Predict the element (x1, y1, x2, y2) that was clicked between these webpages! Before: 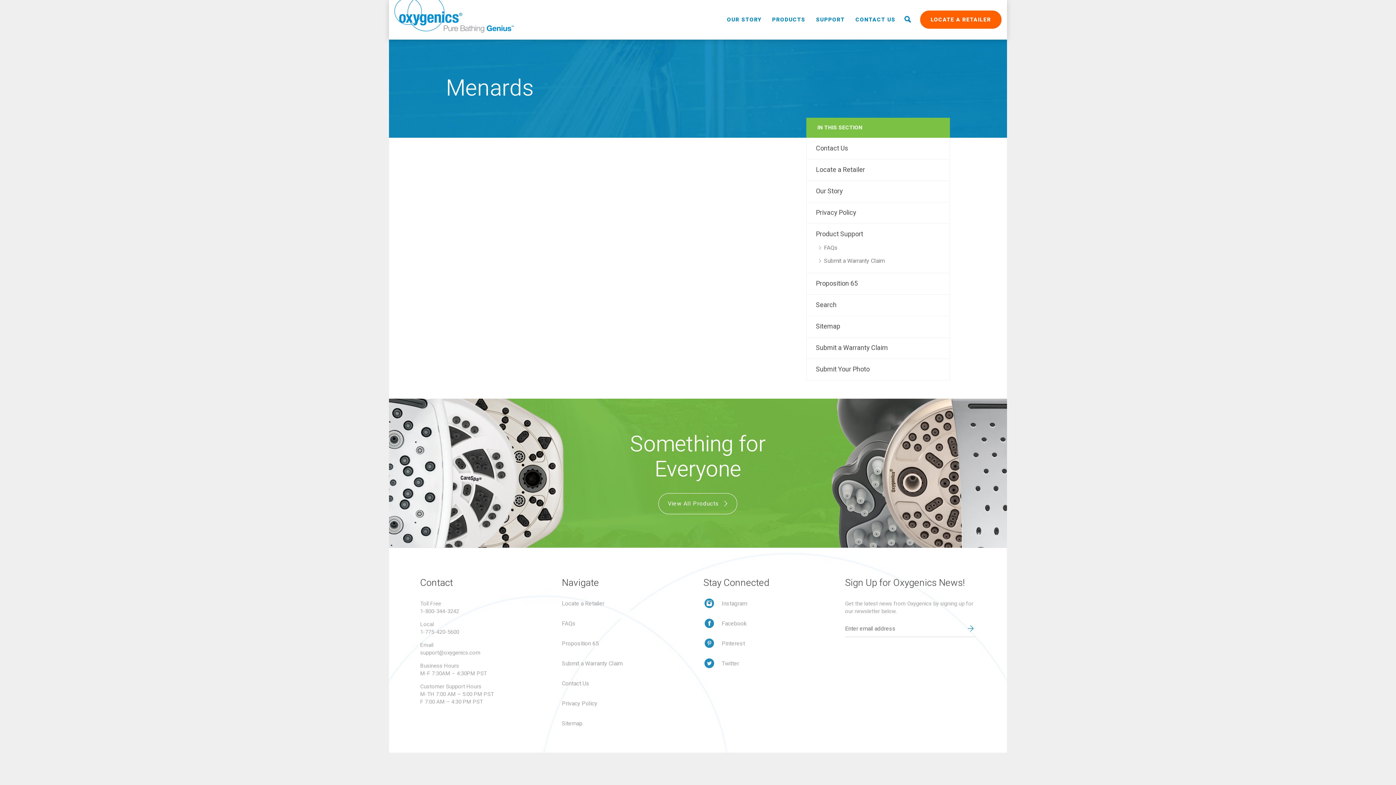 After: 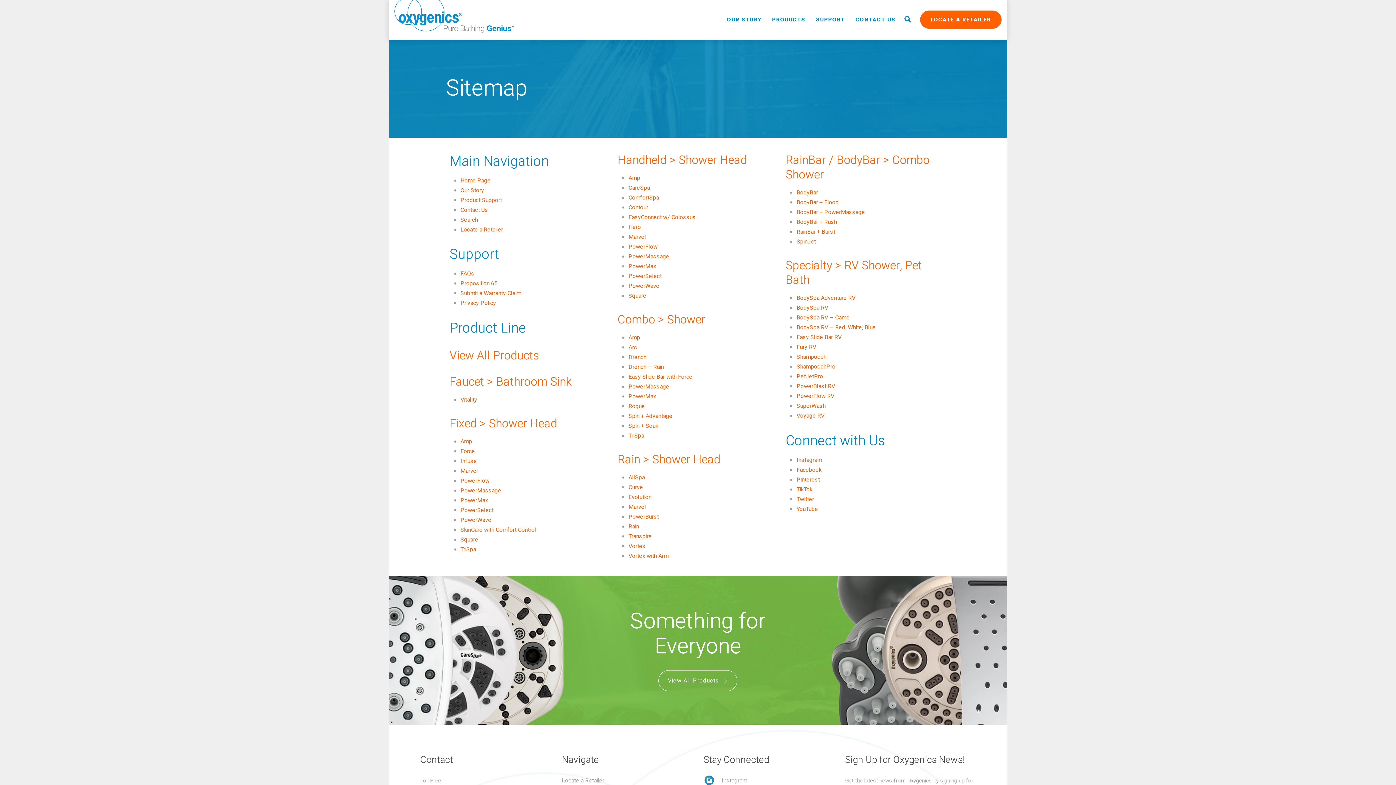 Action: bbox: (561, 719, 582, 728) label: Sitemap